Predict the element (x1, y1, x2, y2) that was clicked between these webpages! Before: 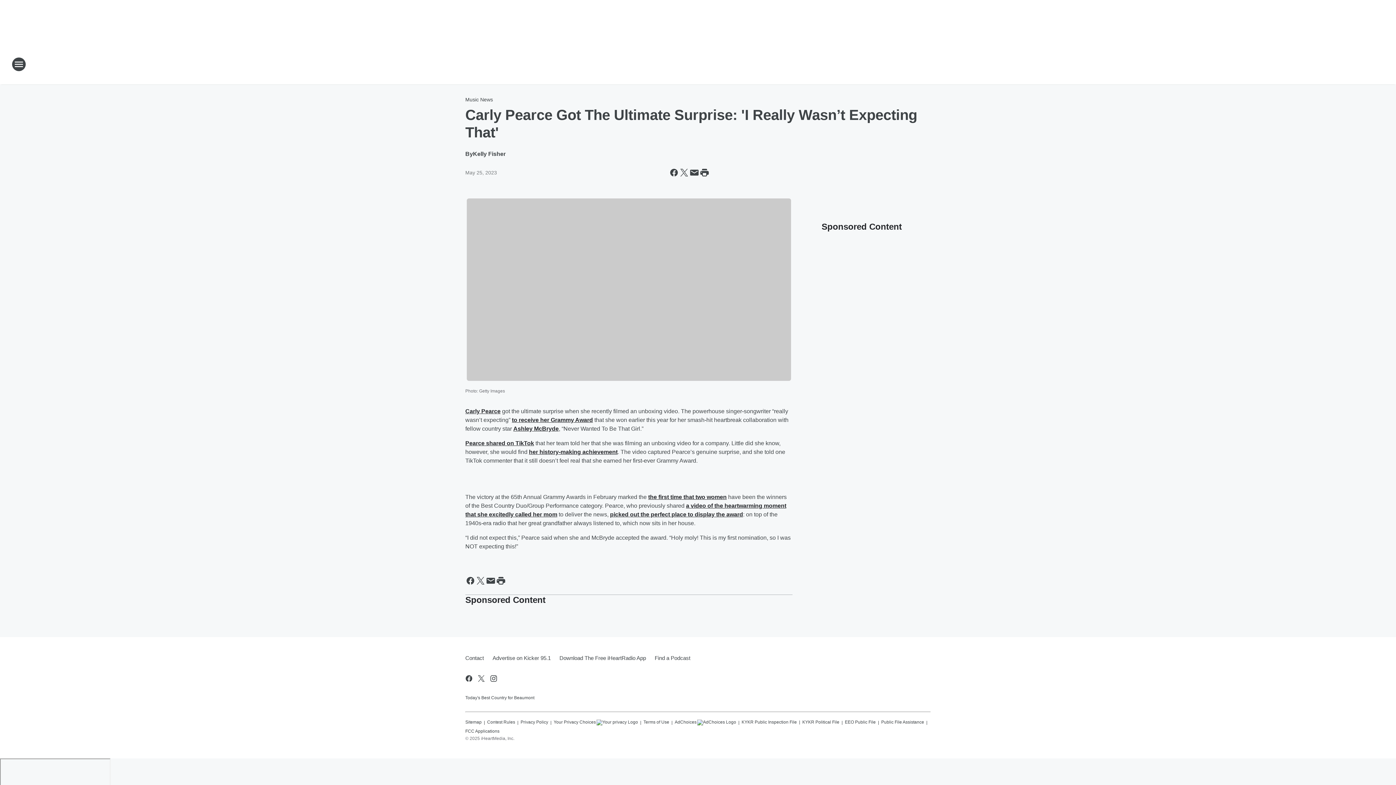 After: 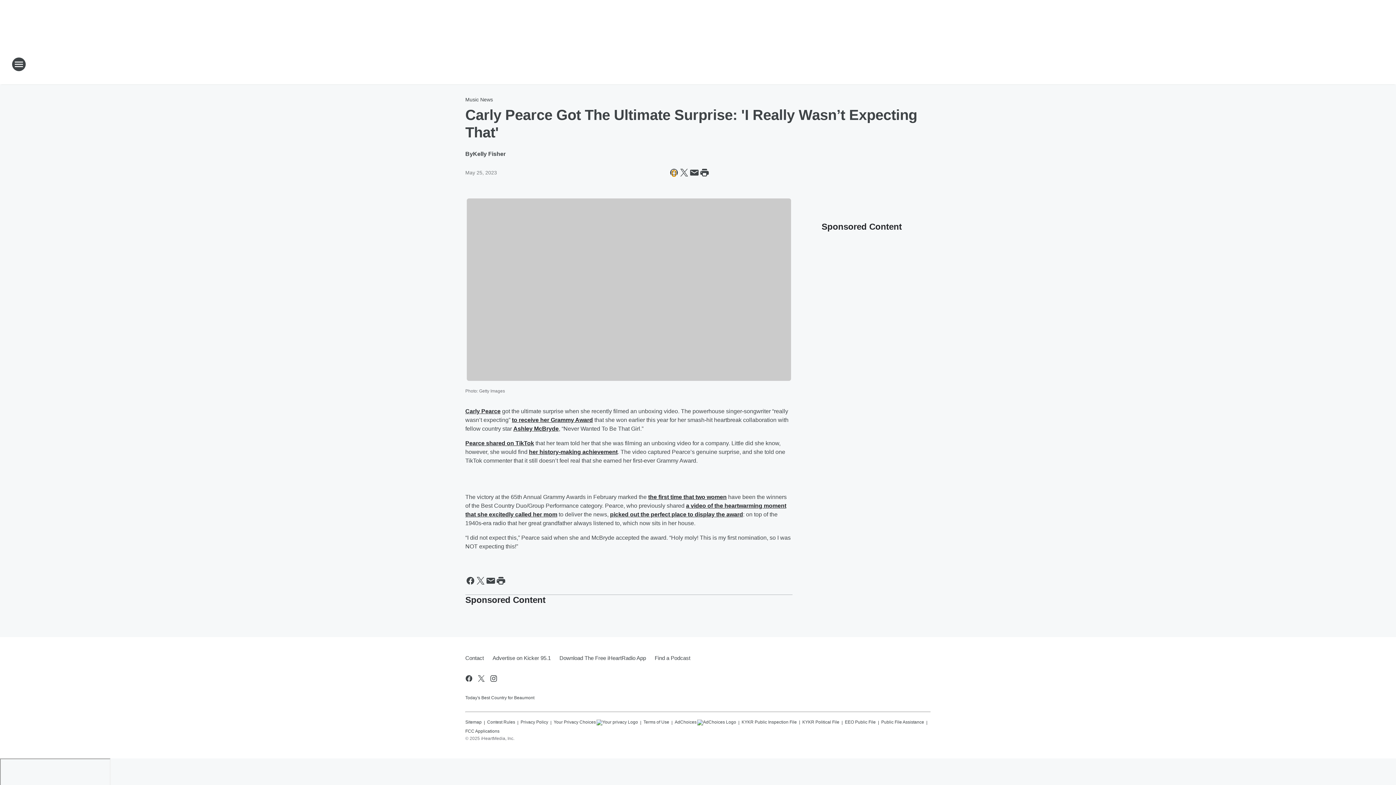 Action: label: Share this page on Facebook bbox: (669, 167, 679, 177)